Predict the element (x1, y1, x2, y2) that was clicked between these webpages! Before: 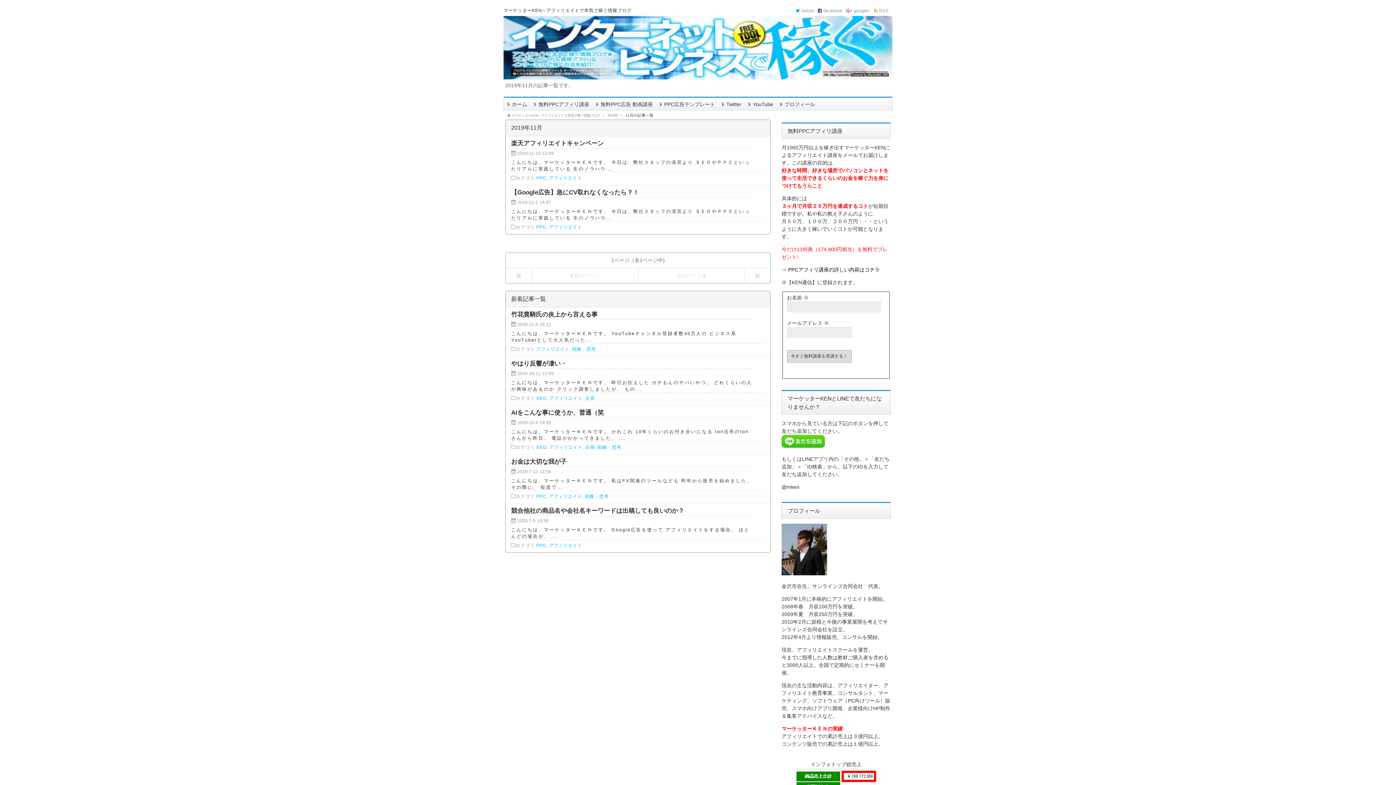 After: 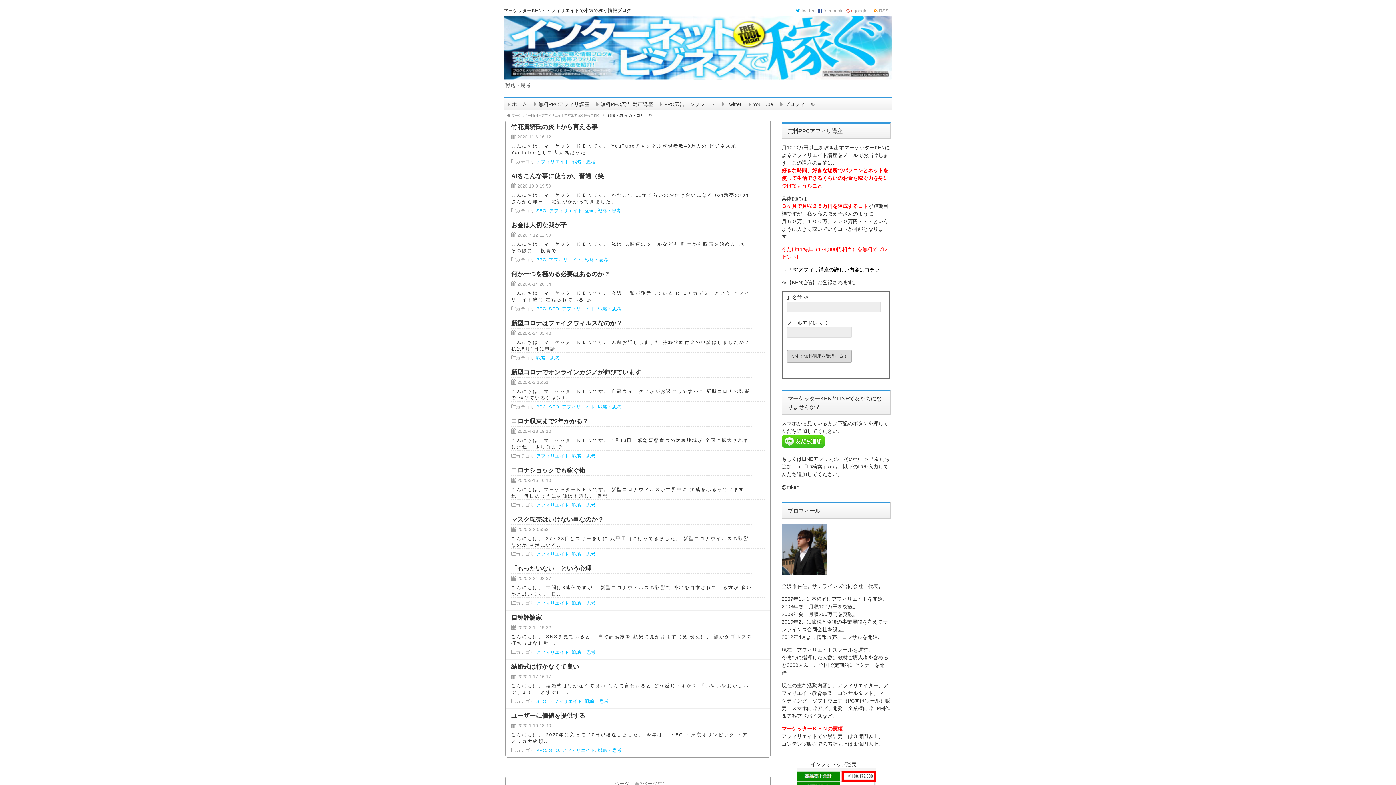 Action: label: 戦略・思考 bbox: (597, 445, 621, 450)